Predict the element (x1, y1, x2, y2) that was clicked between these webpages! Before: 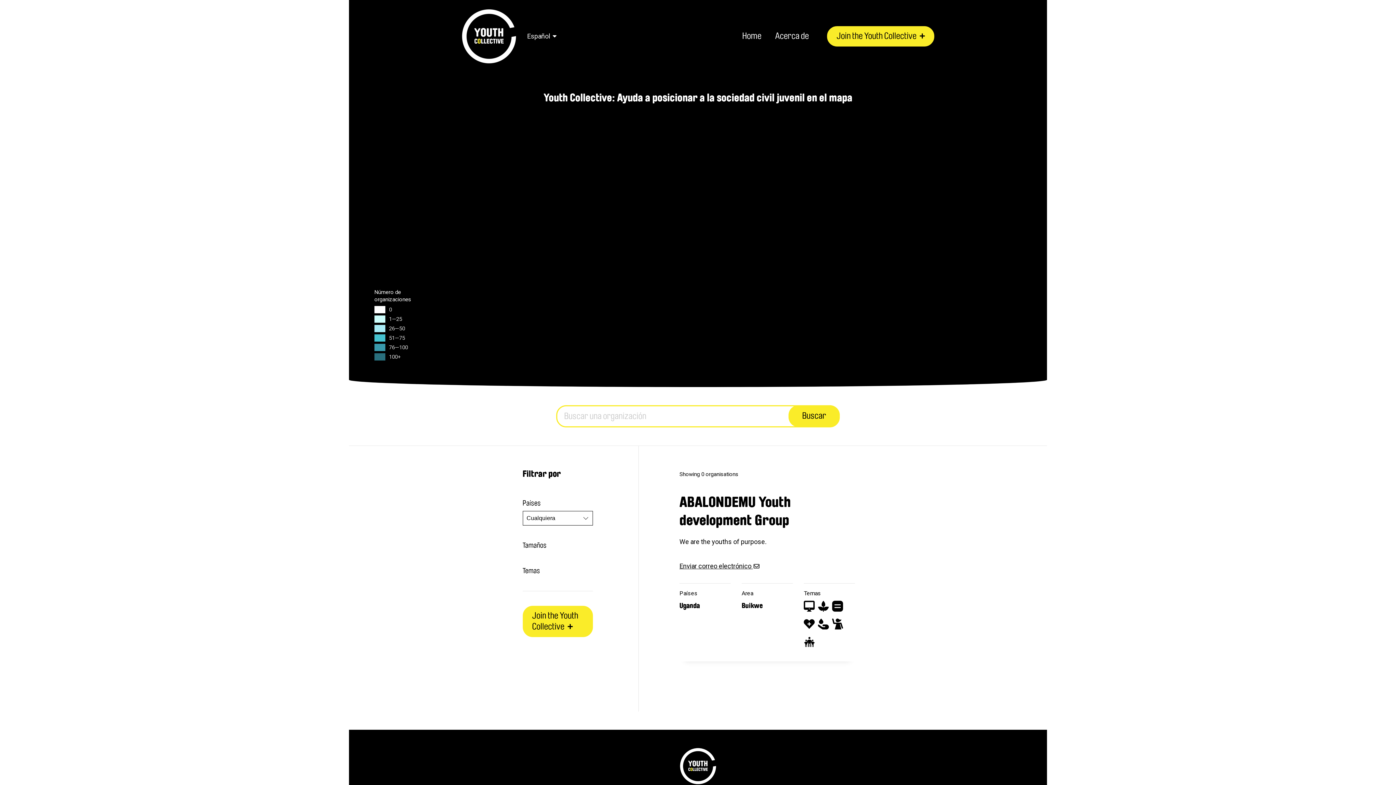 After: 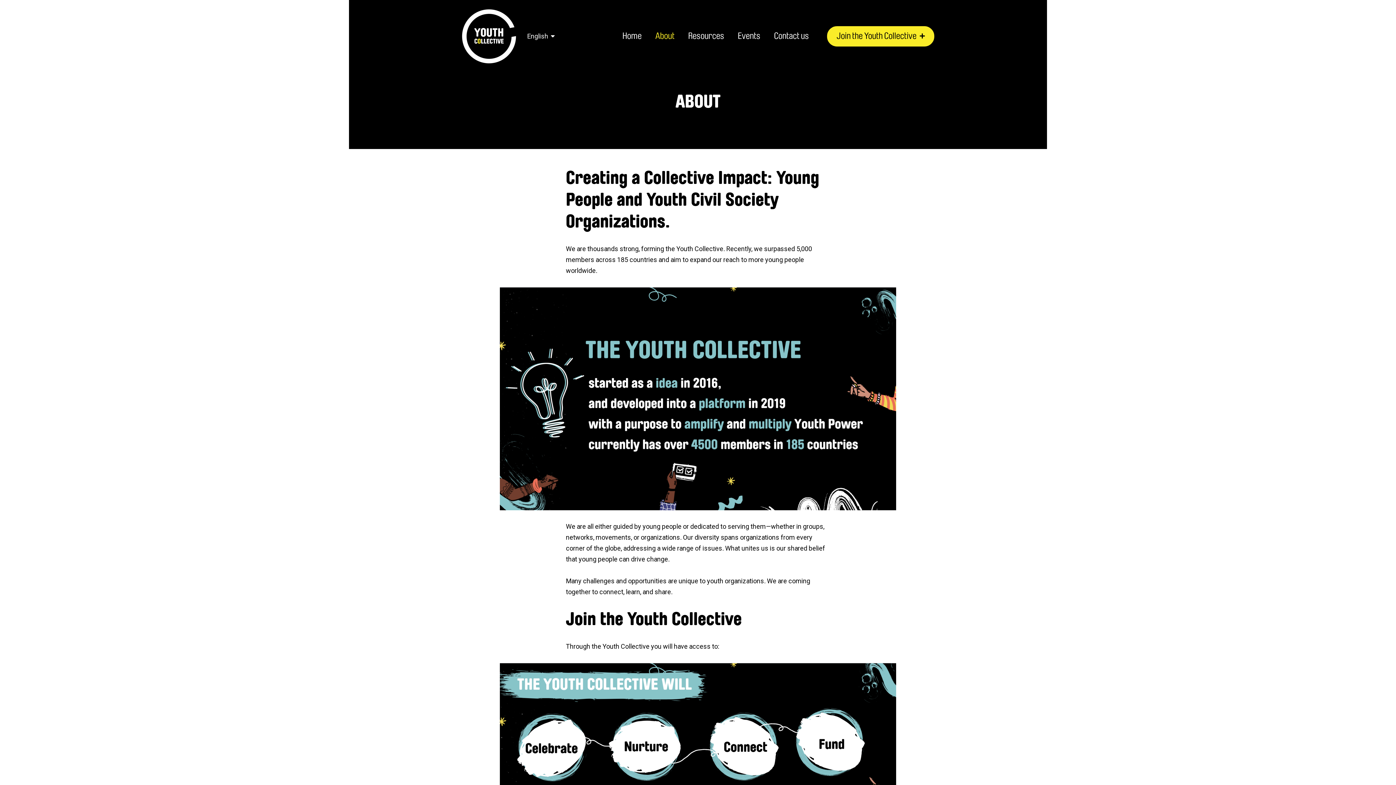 Action: bbox: (775, 31, 809, 40) label: Acerca de